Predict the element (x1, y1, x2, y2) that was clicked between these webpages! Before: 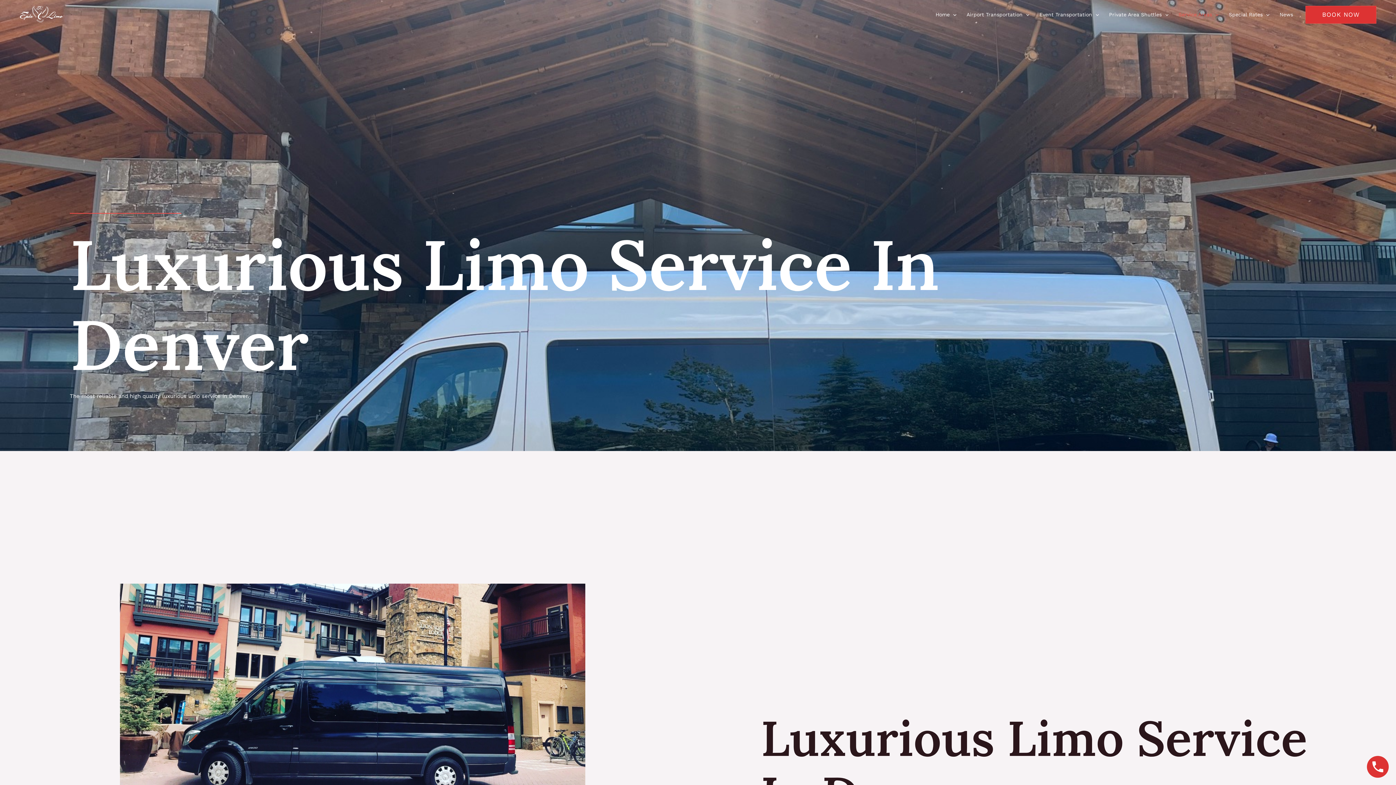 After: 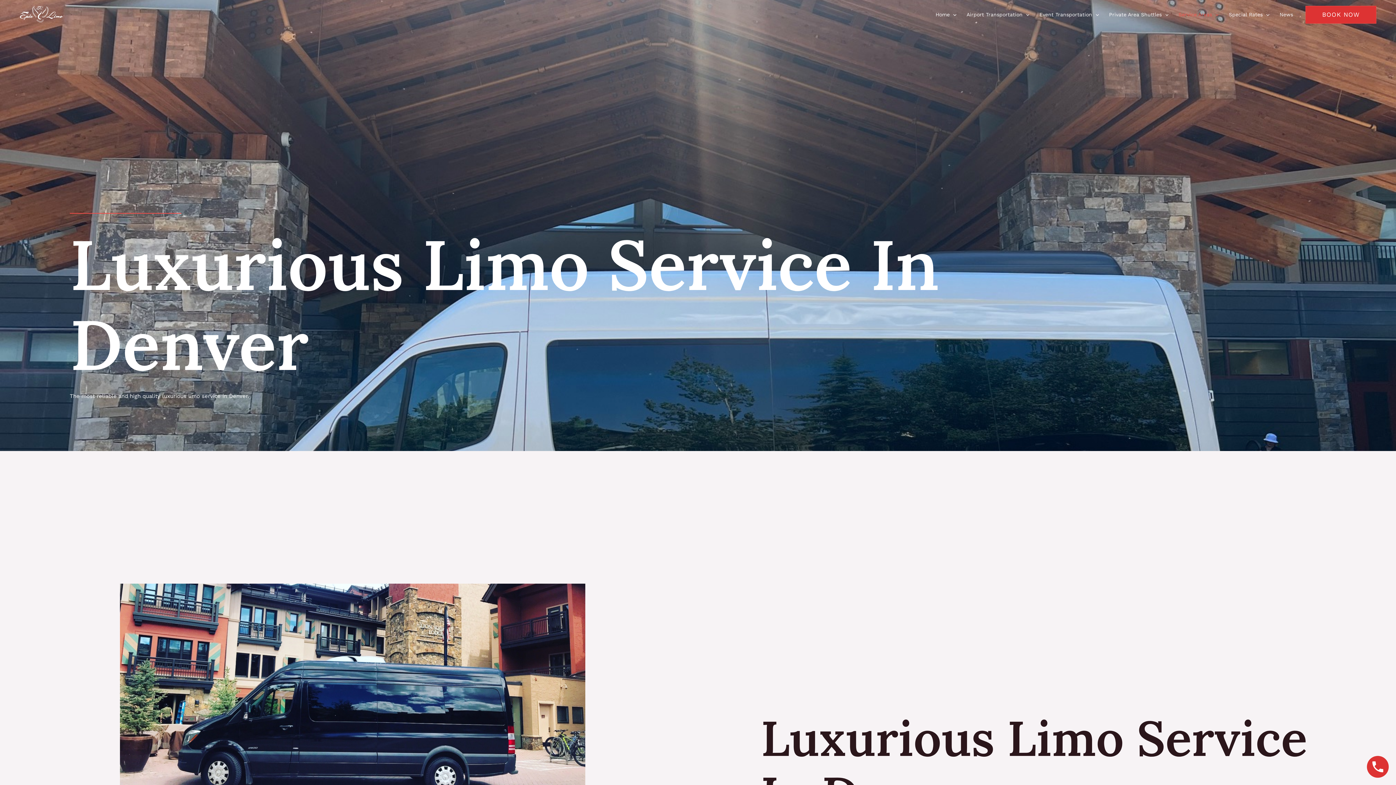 Action: bbox: (1367, 756, 1389, 778)